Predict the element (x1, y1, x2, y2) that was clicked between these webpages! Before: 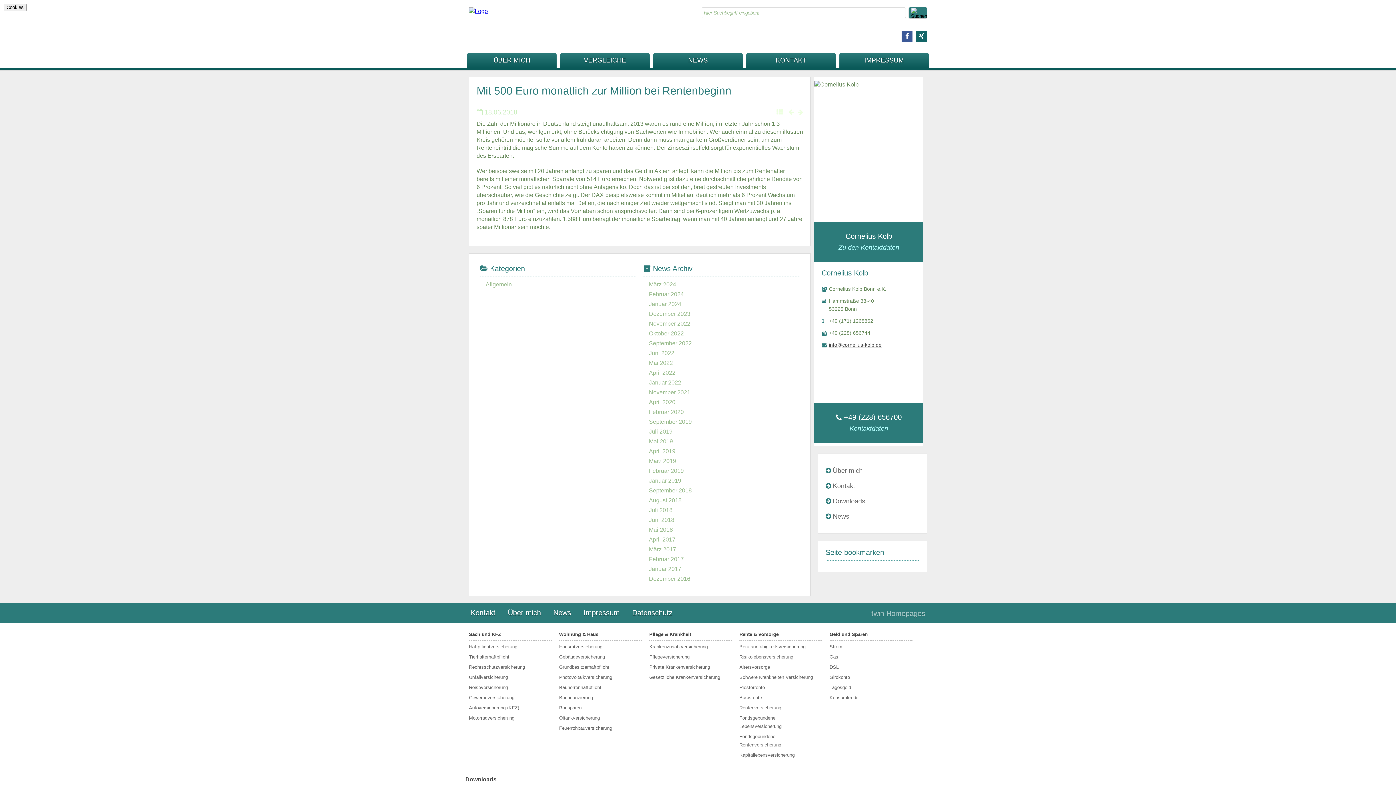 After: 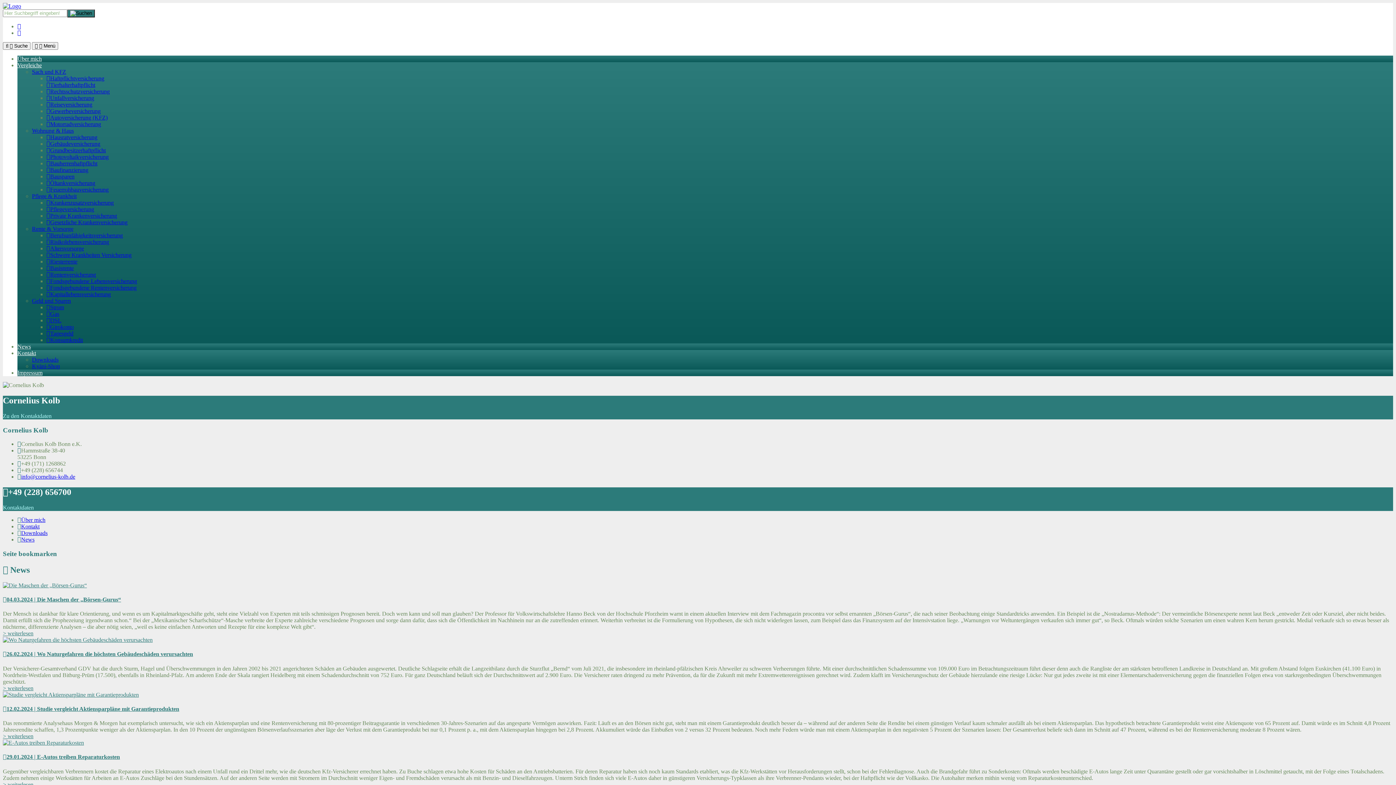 Action: bbox: (549, 607, 574, 618) label: News